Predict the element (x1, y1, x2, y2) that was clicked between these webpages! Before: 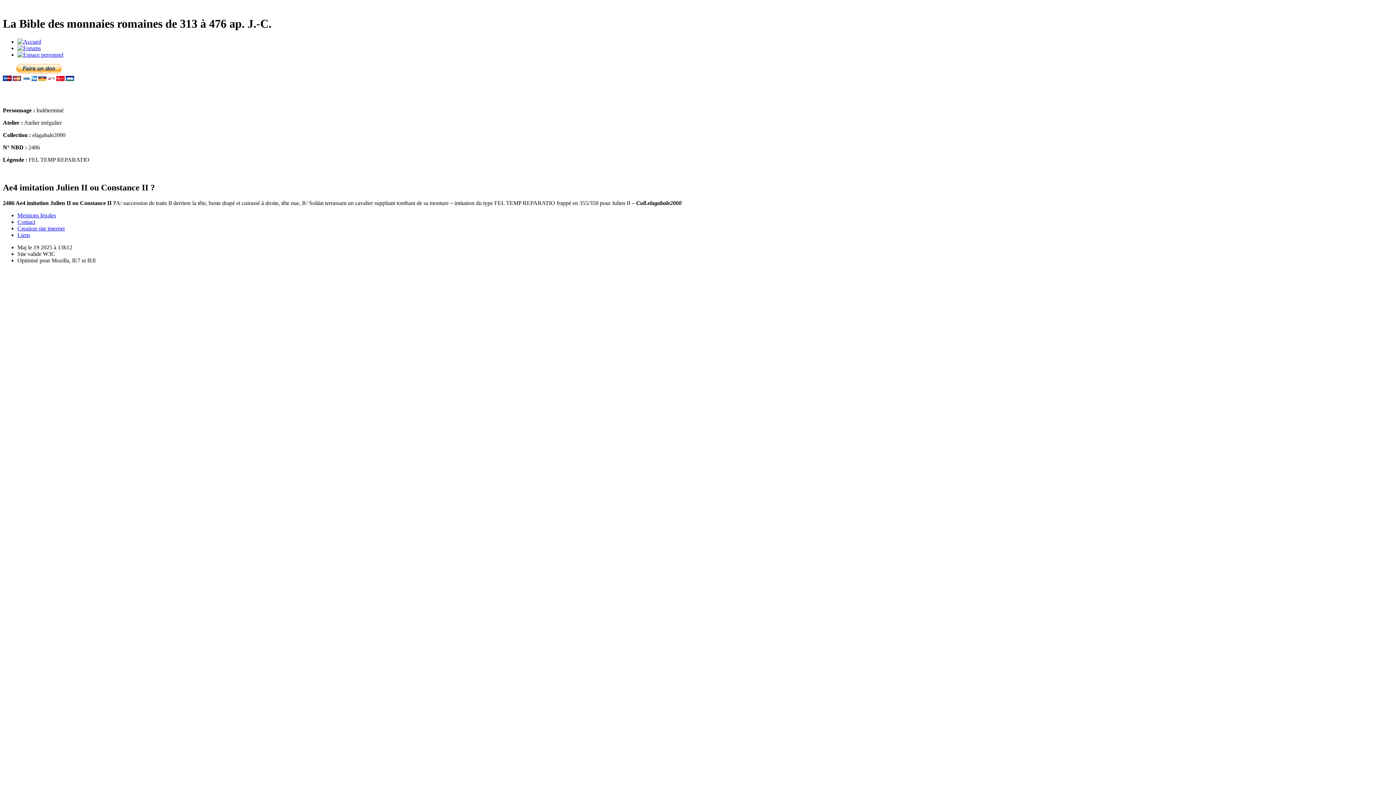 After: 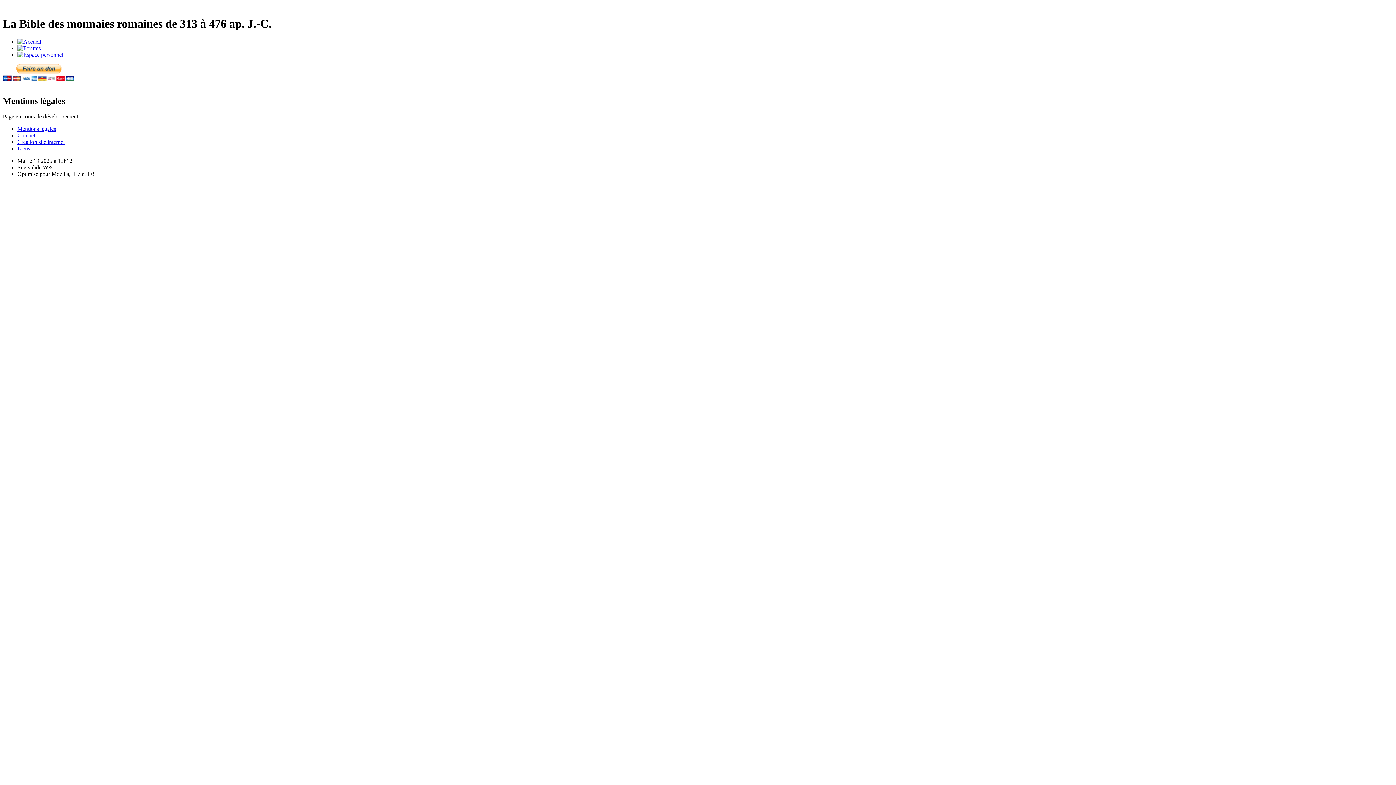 Action: label: Mentions légales bbox: (17, 212, 56, 218)